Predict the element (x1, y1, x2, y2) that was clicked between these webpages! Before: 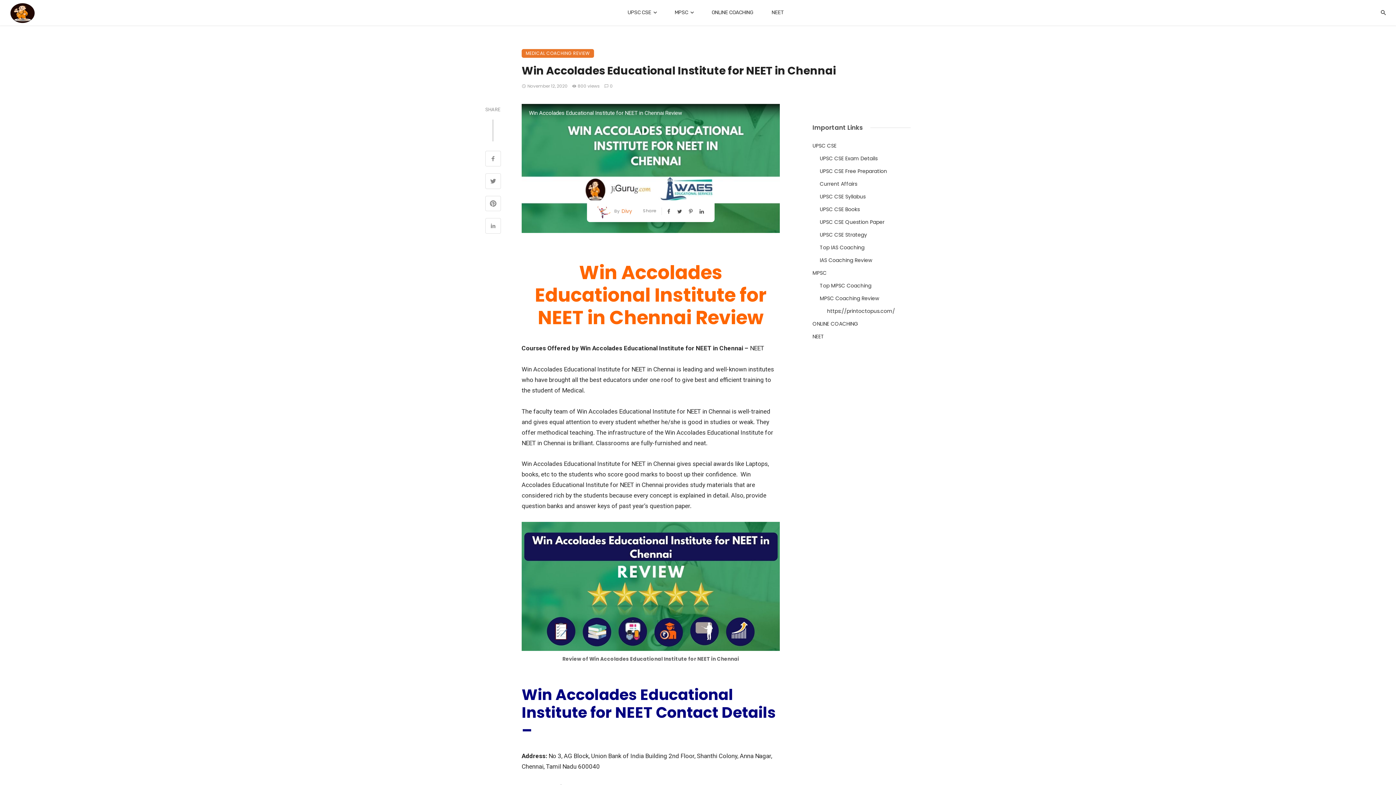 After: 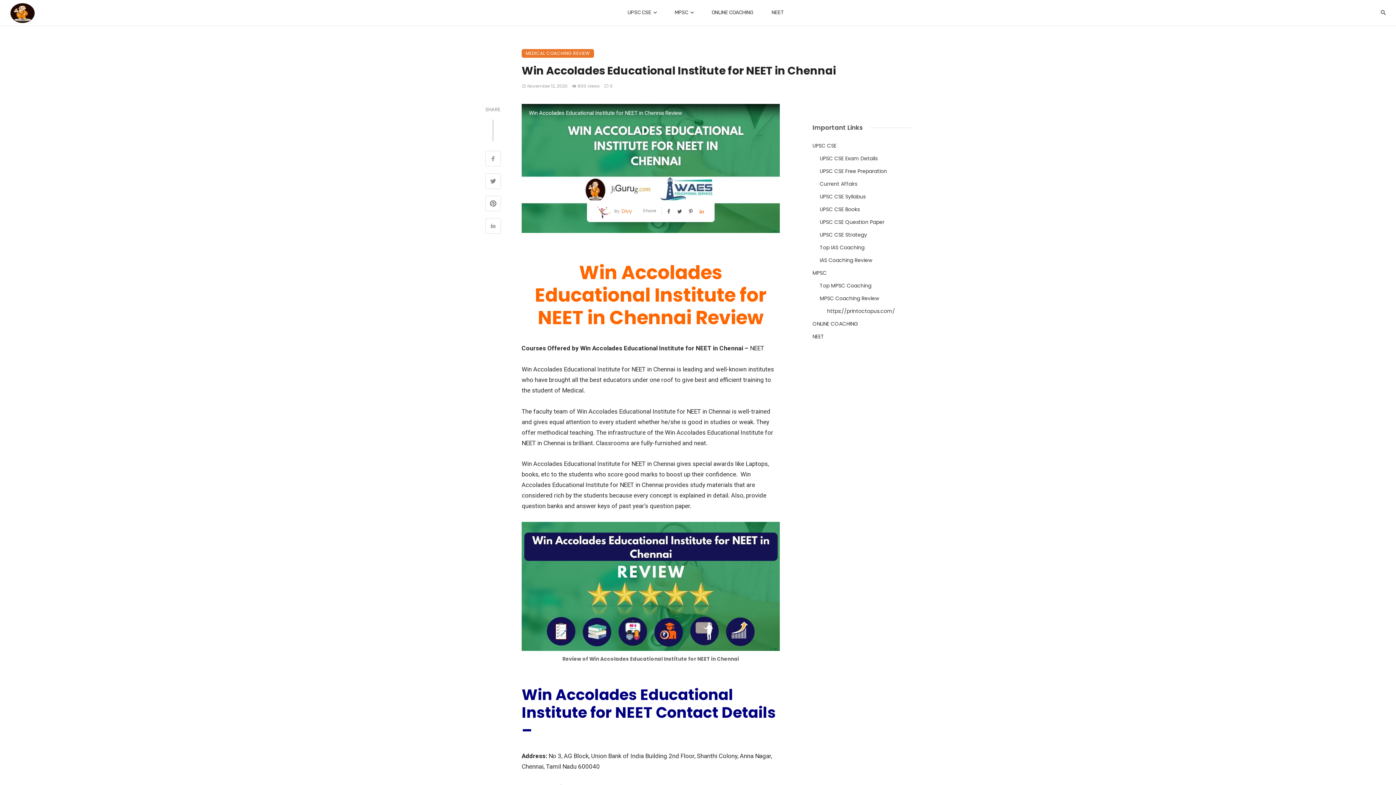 Action: bbox: (699, 207, 705, 215)